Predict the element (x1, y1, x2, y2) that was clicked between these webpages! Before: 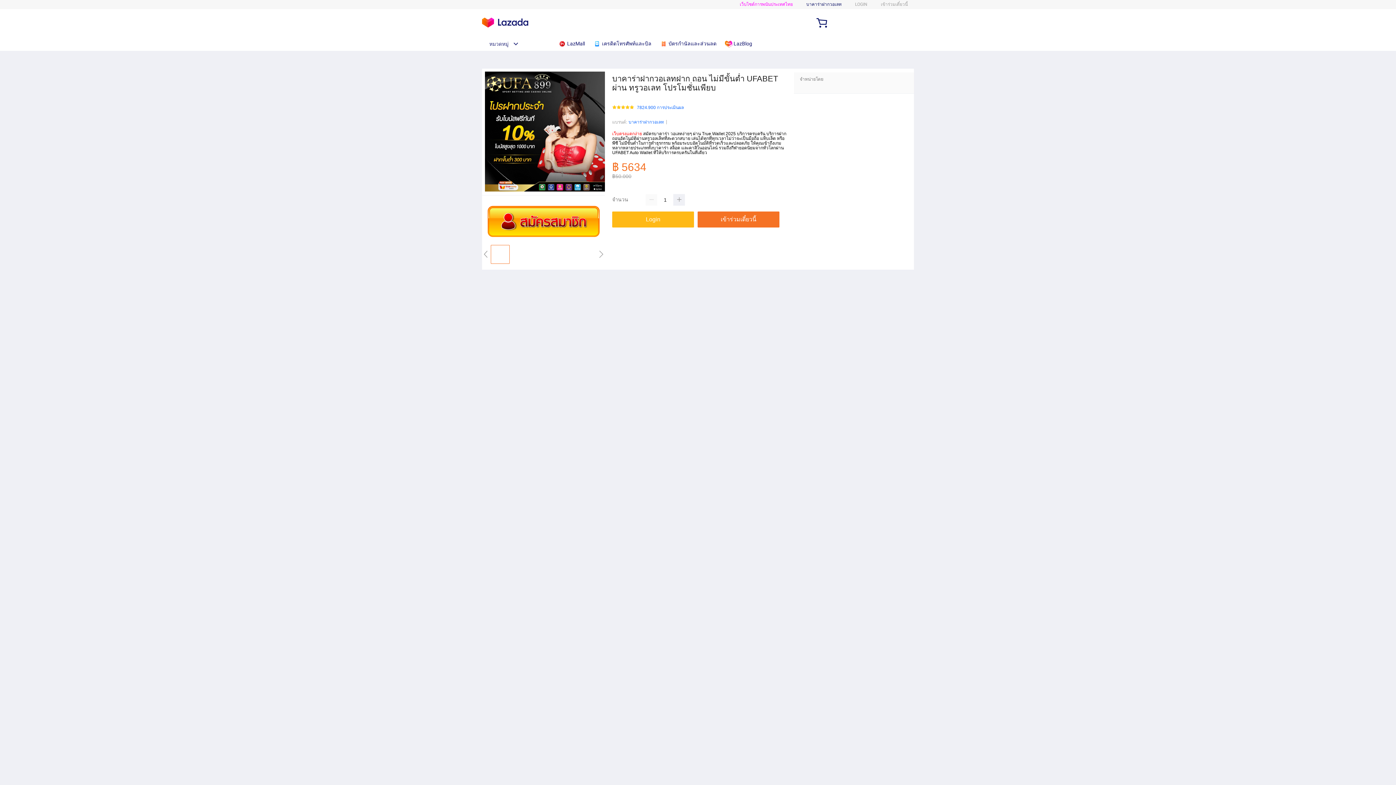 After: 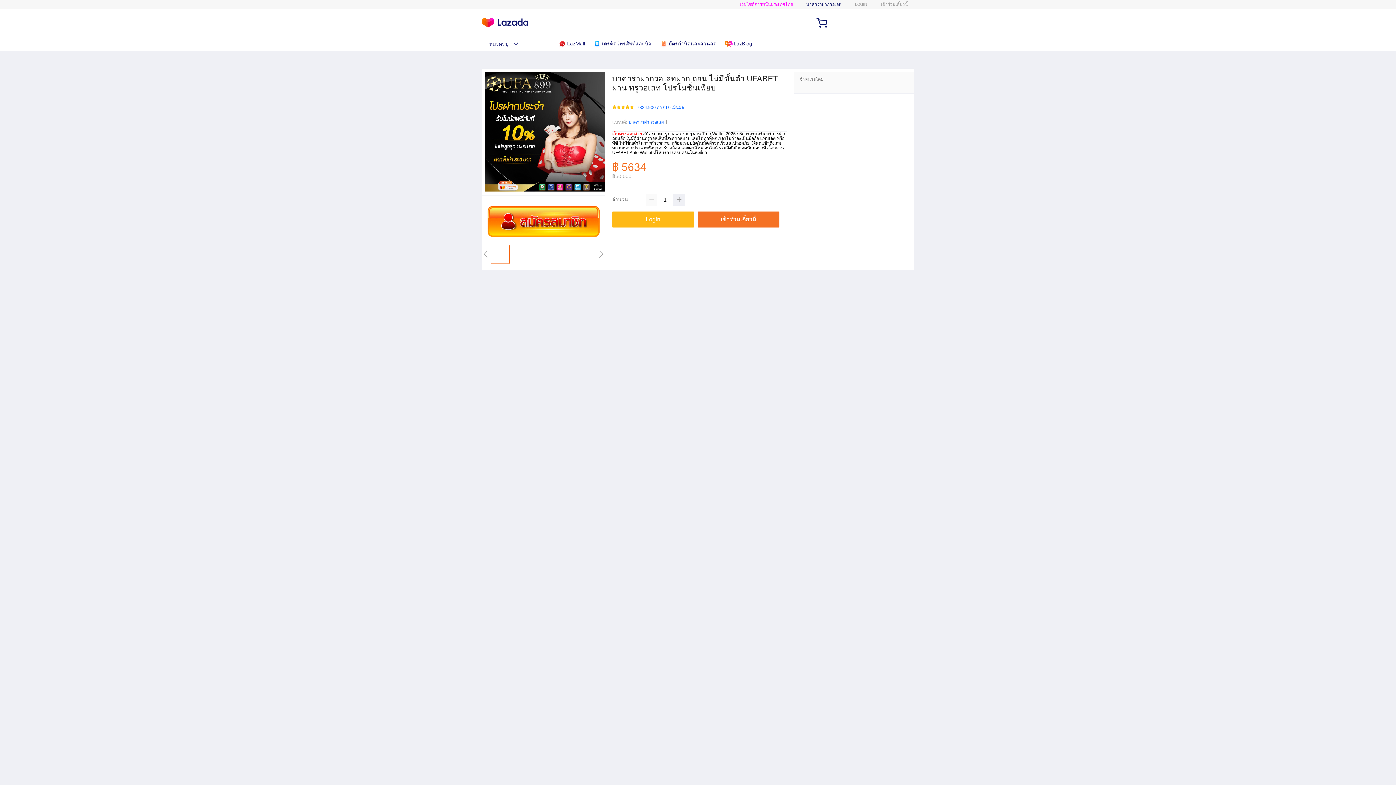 Action: bbox: (593, 36, 655, 50) label:  เครดิตโทรศัพท์และบิล